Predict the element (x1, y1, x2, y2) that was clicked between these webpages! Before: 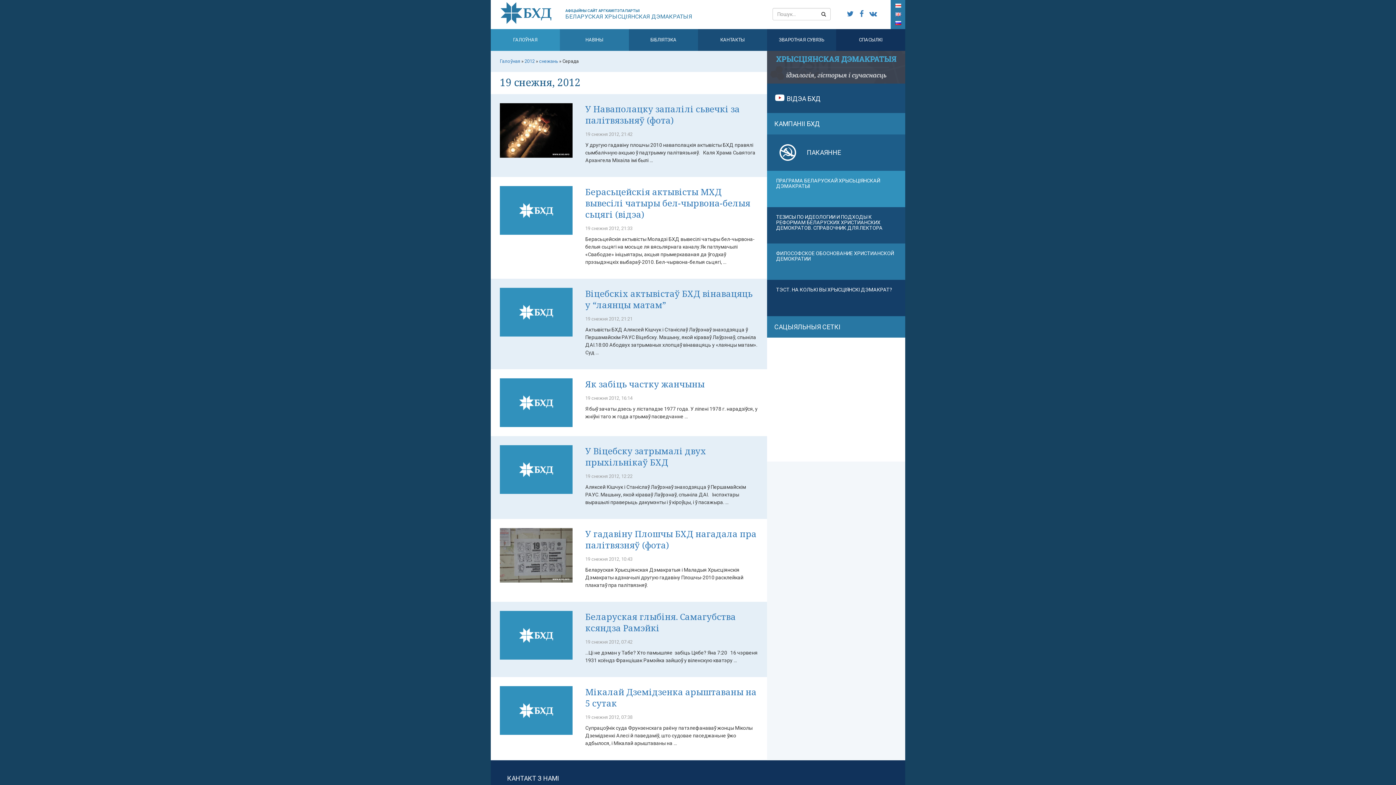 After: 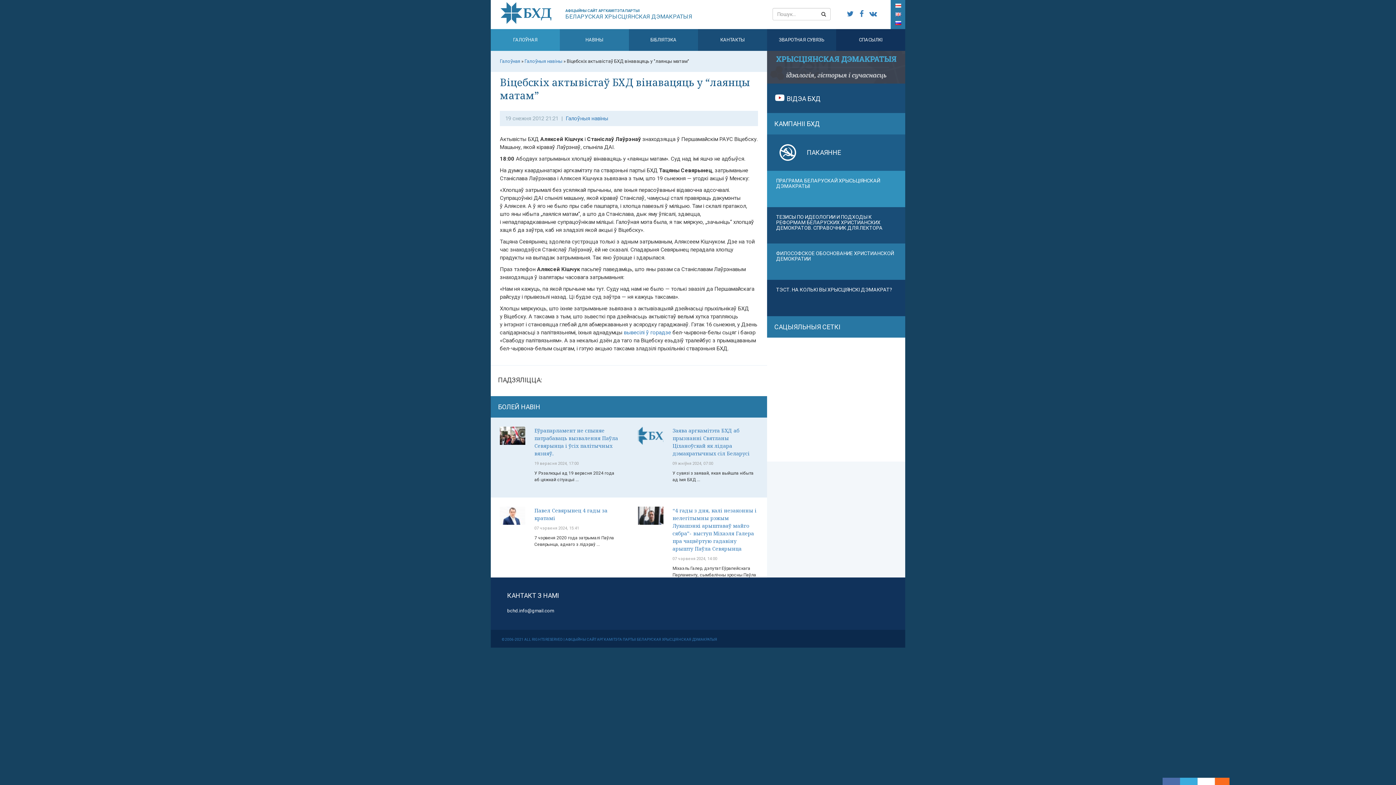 Action: bbox: (585, 288, 758, 310) label: Віцебскіх актывістаў БХД вінавацяць у “лаянцы матам”